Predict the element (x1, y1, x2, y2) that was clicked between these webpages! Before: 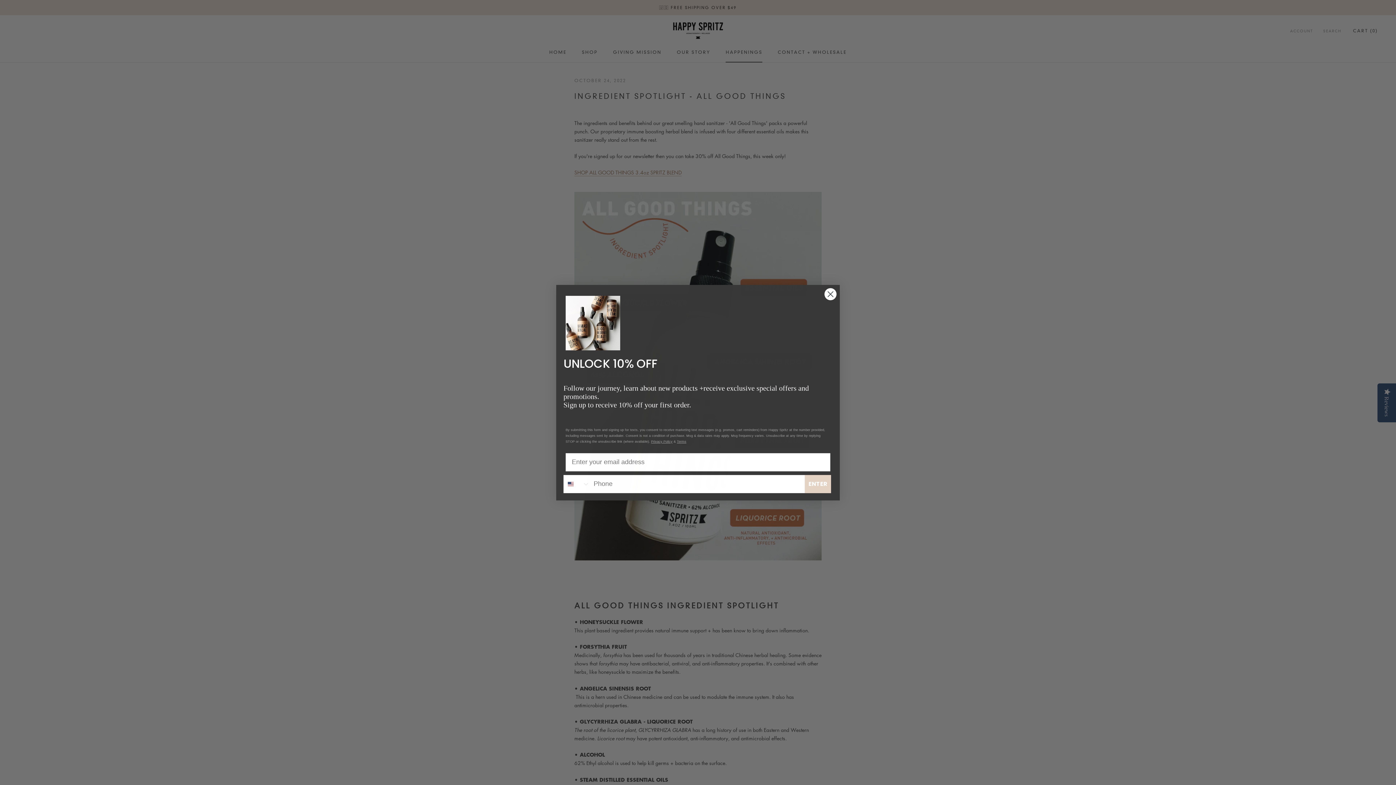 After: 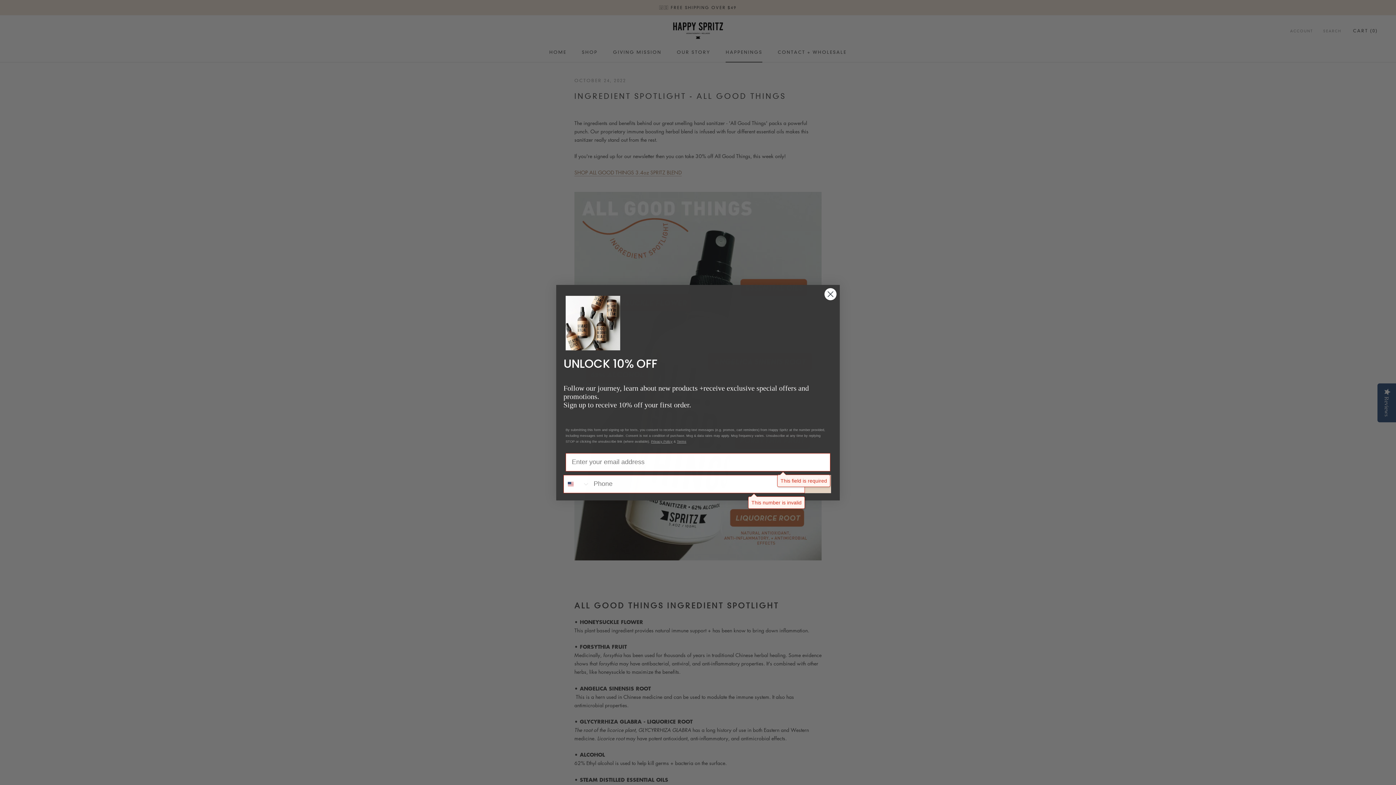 Action: bbox: (805, 475, 831, 493) label: ENTER